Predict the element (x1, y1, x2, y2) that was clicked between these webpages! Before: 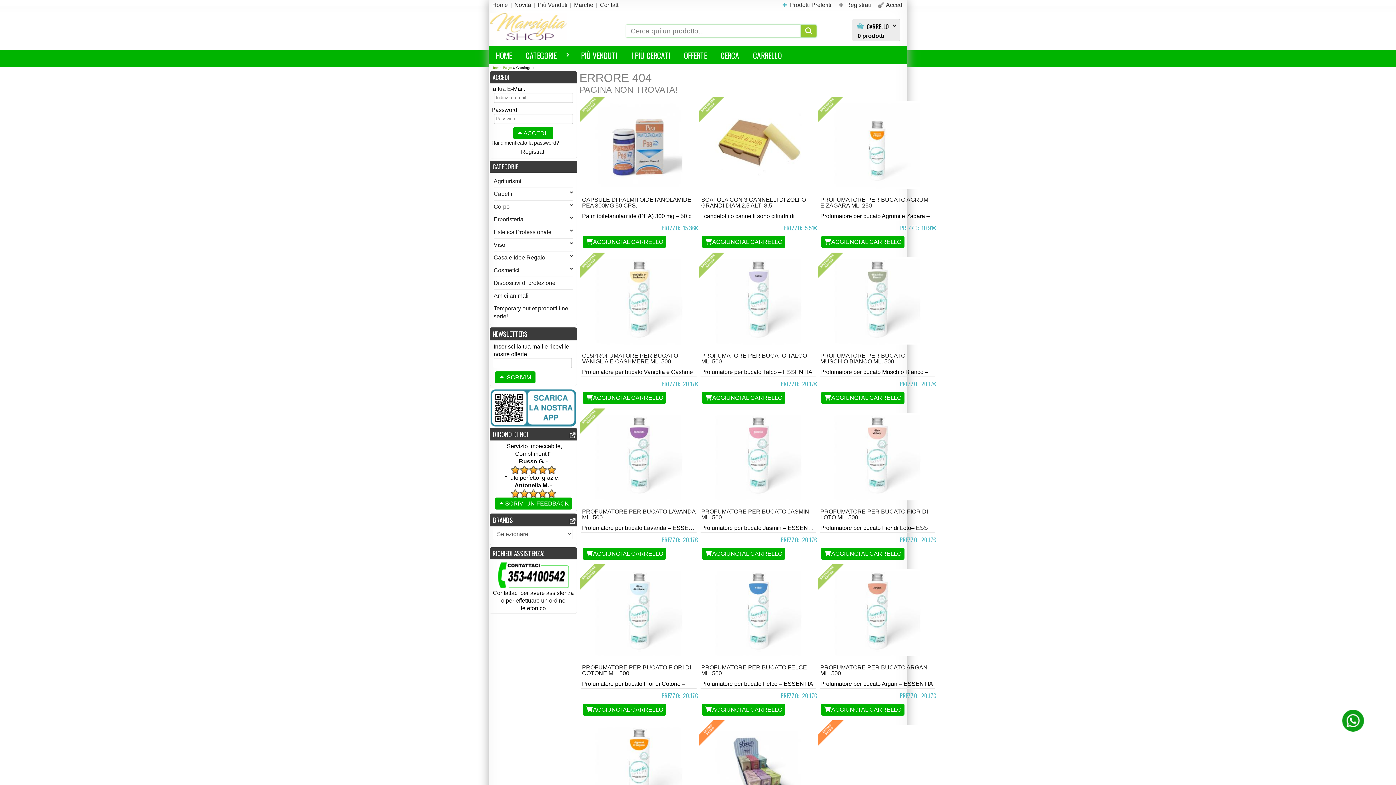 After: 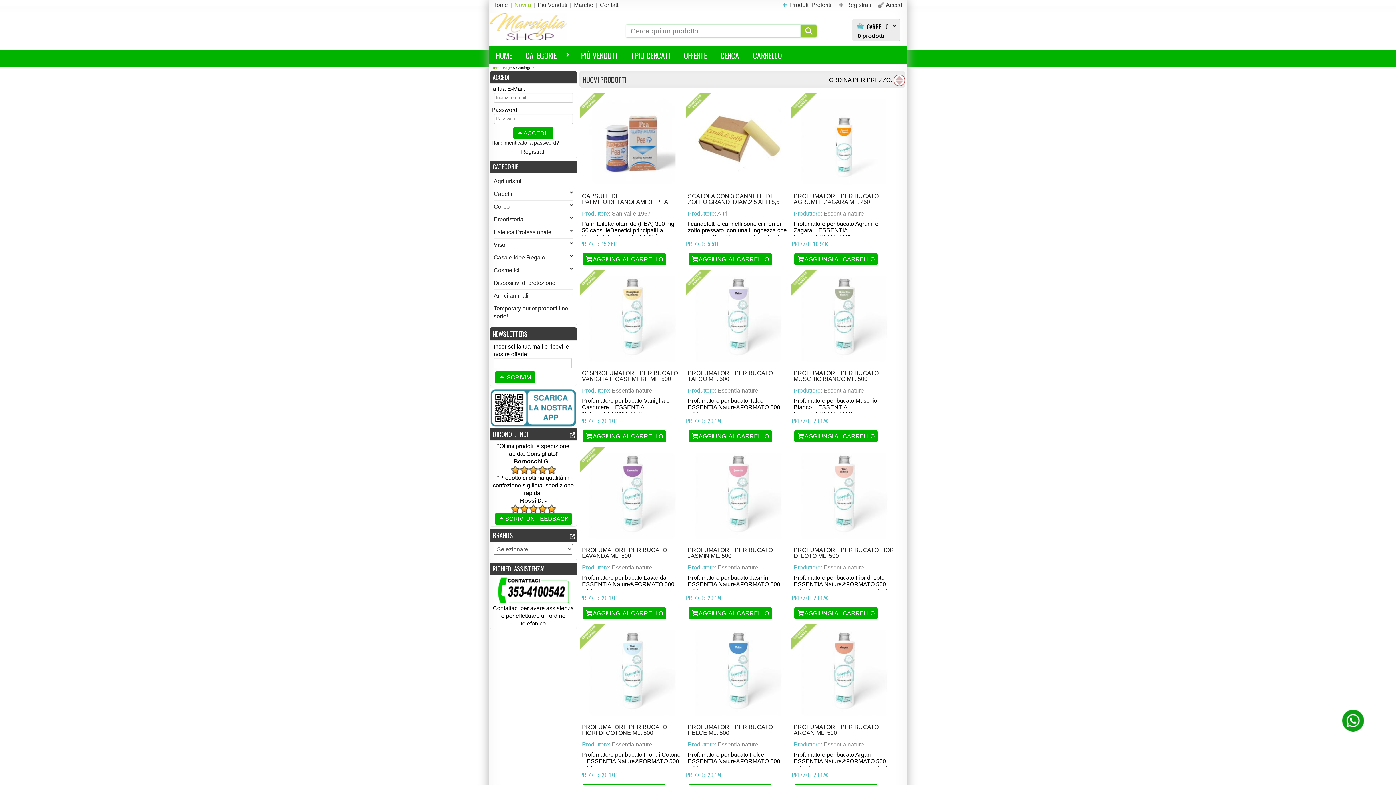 Action: bbox: (510, -1, 532, 11) label: Novità